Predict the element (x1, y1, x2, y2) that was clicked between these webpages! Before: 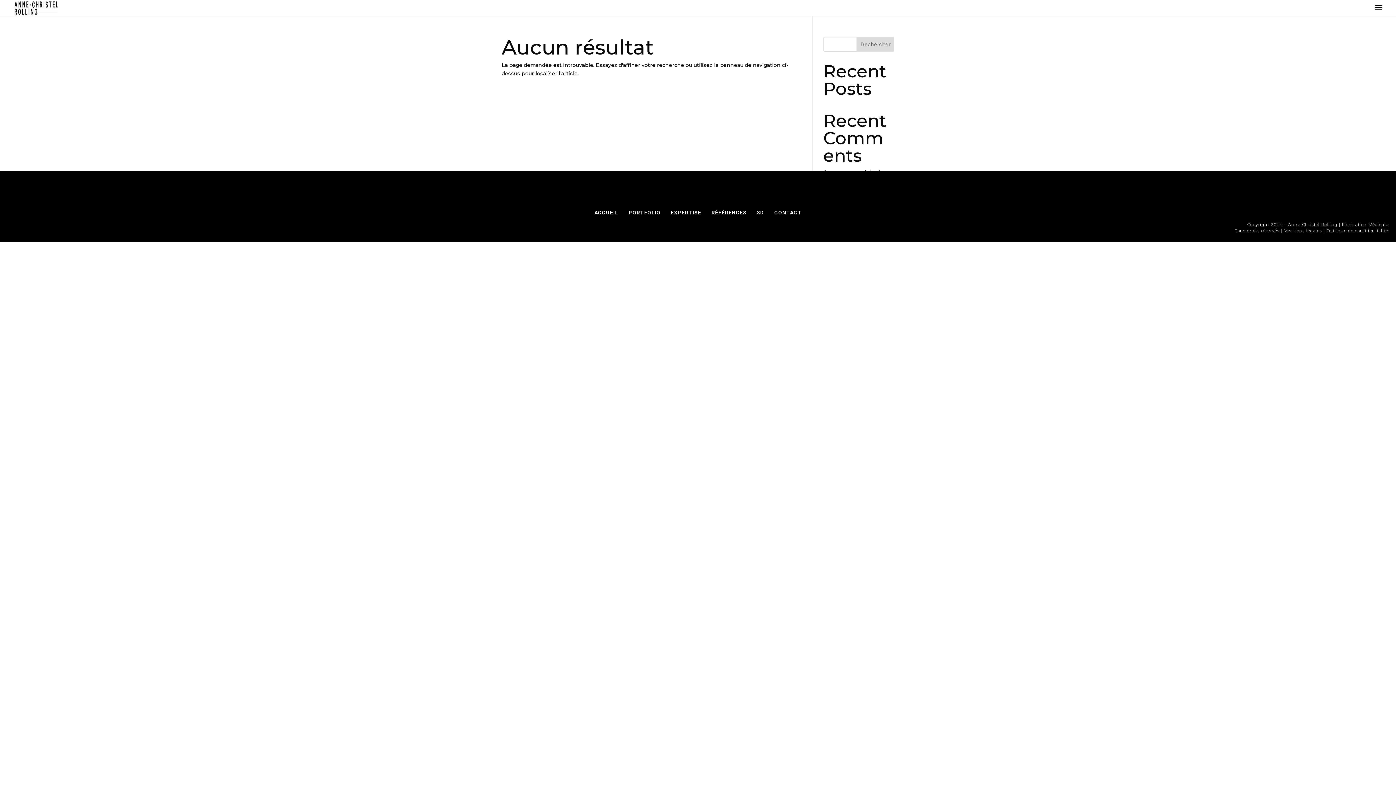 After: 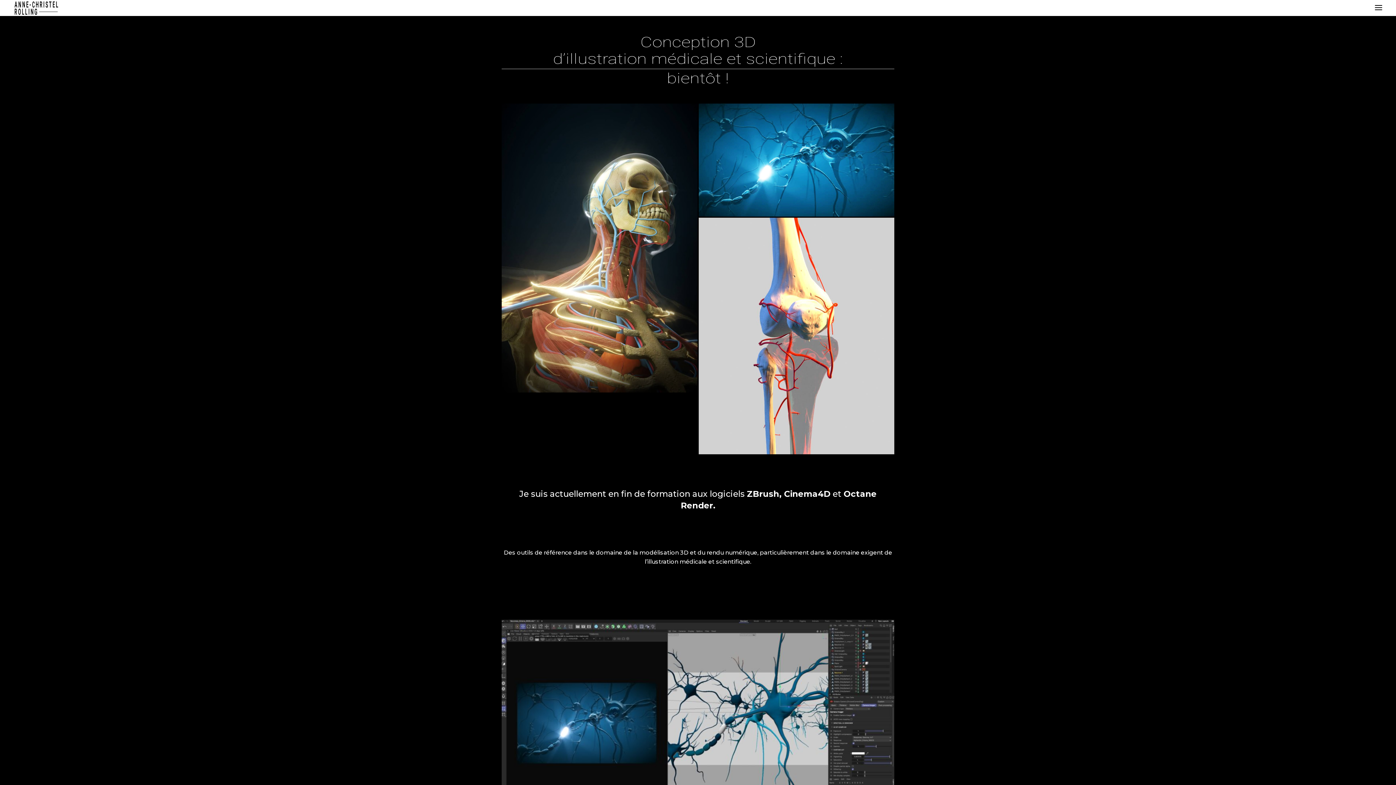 Action: label: 3D bbox: (757, 209, 764, 215)